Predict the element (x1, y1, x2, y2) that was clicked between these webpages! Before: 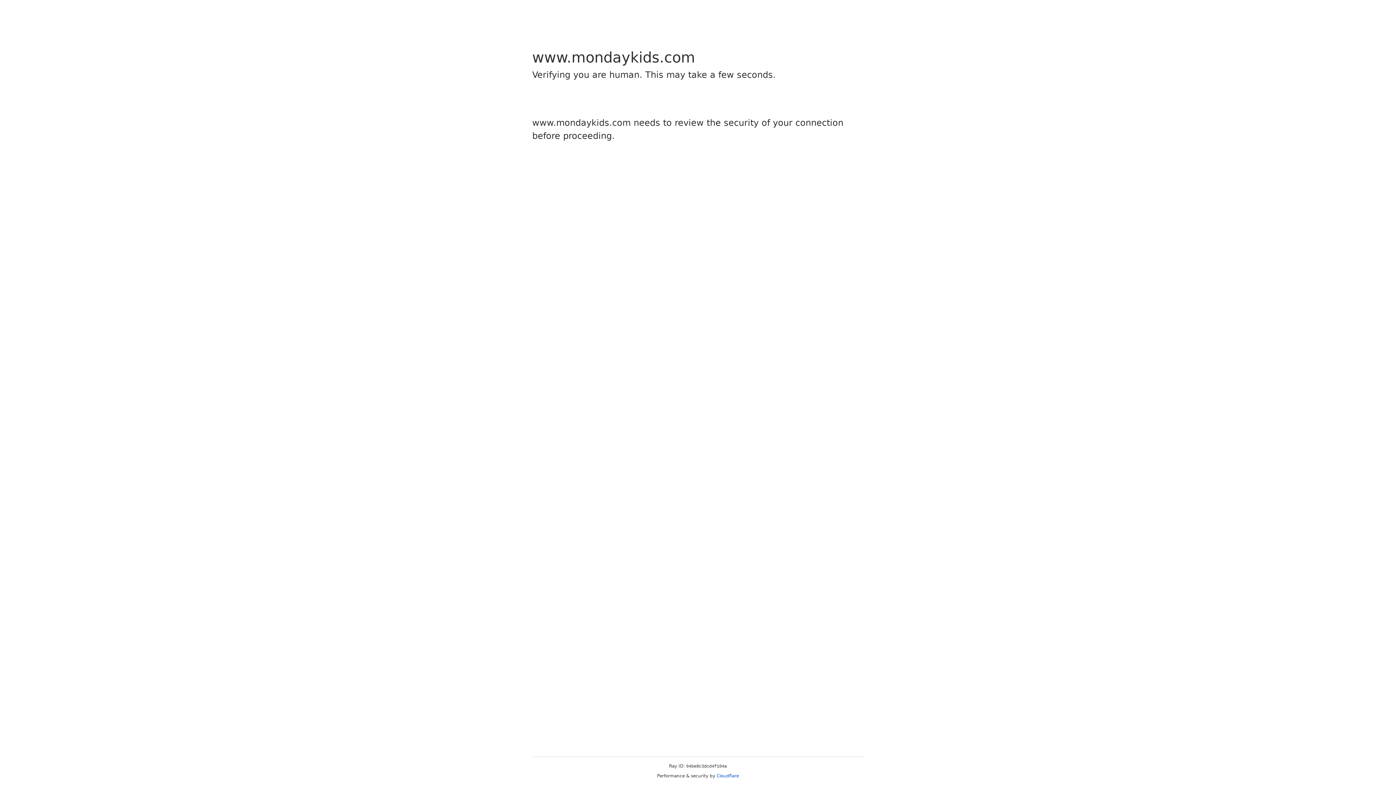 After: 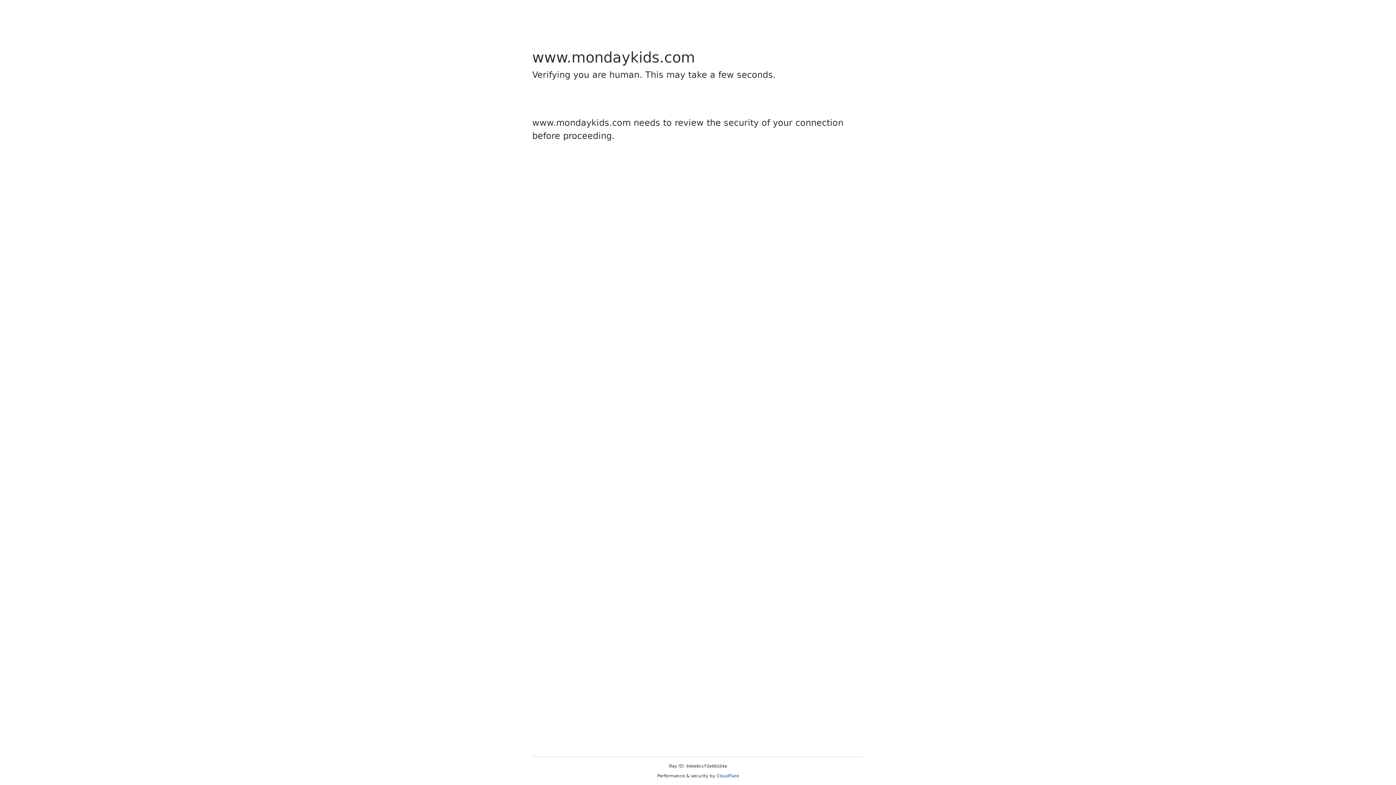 Action: label: Cloudflare bbox: (716, 773, 739, 778)